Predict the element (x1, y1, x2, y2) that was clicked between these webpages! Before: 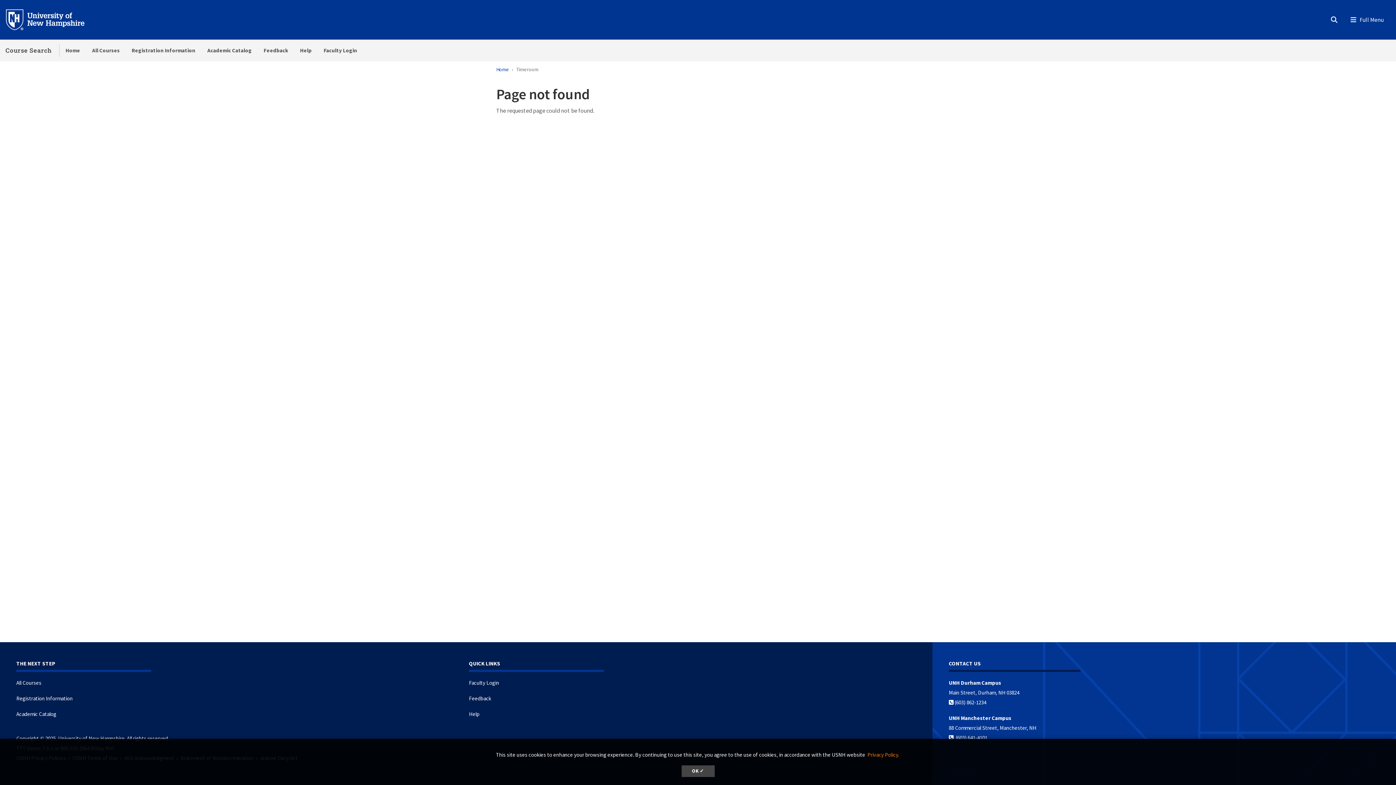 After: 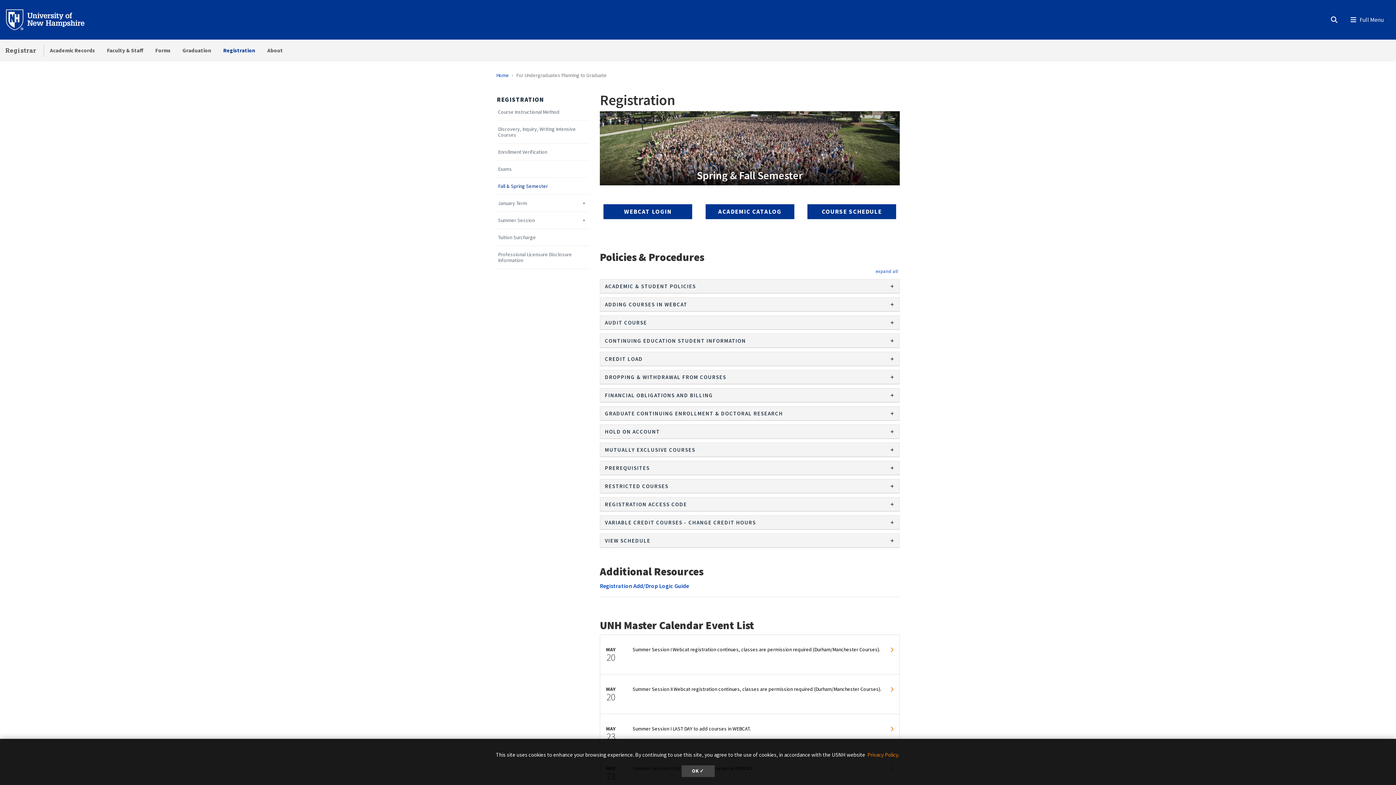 Action: bbox: (125, 39, 201, 61) label: Registration Information